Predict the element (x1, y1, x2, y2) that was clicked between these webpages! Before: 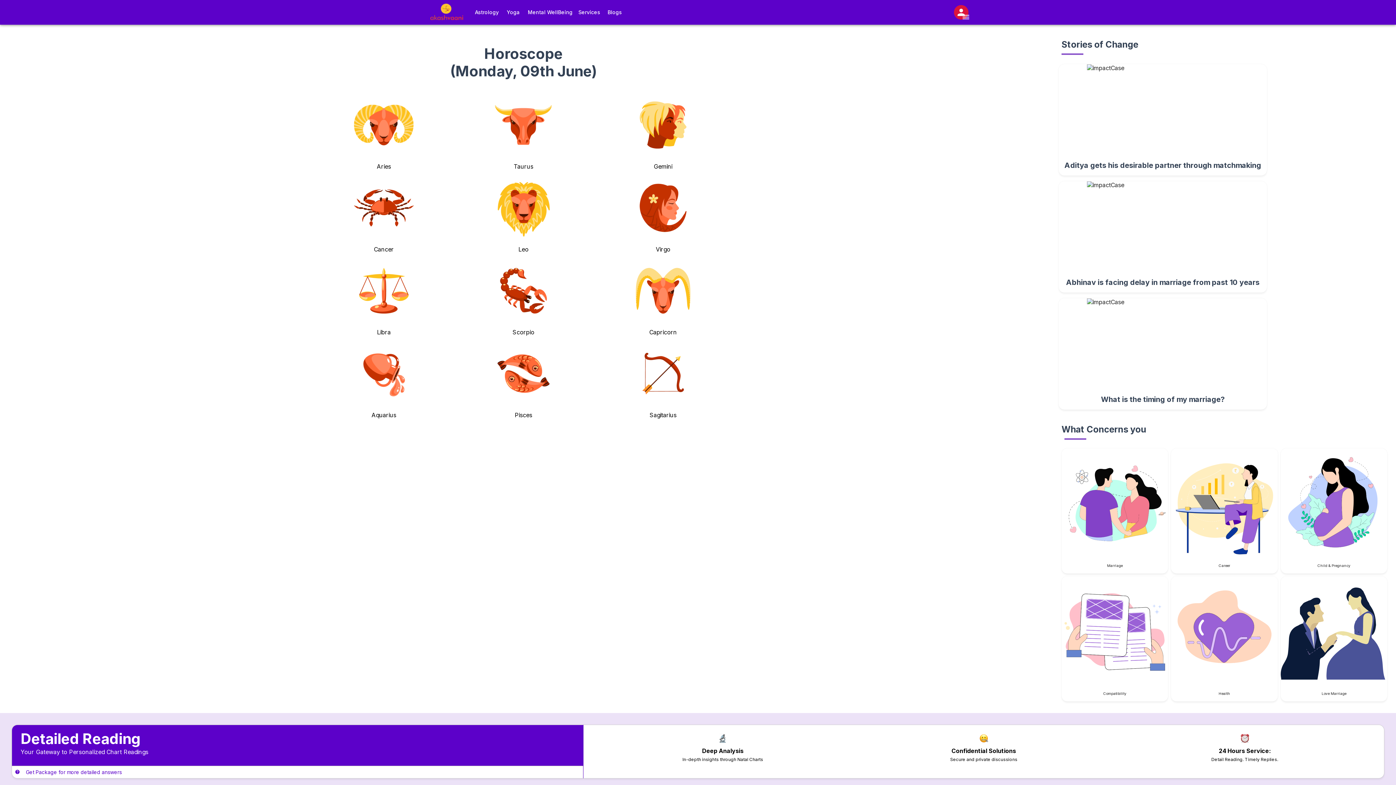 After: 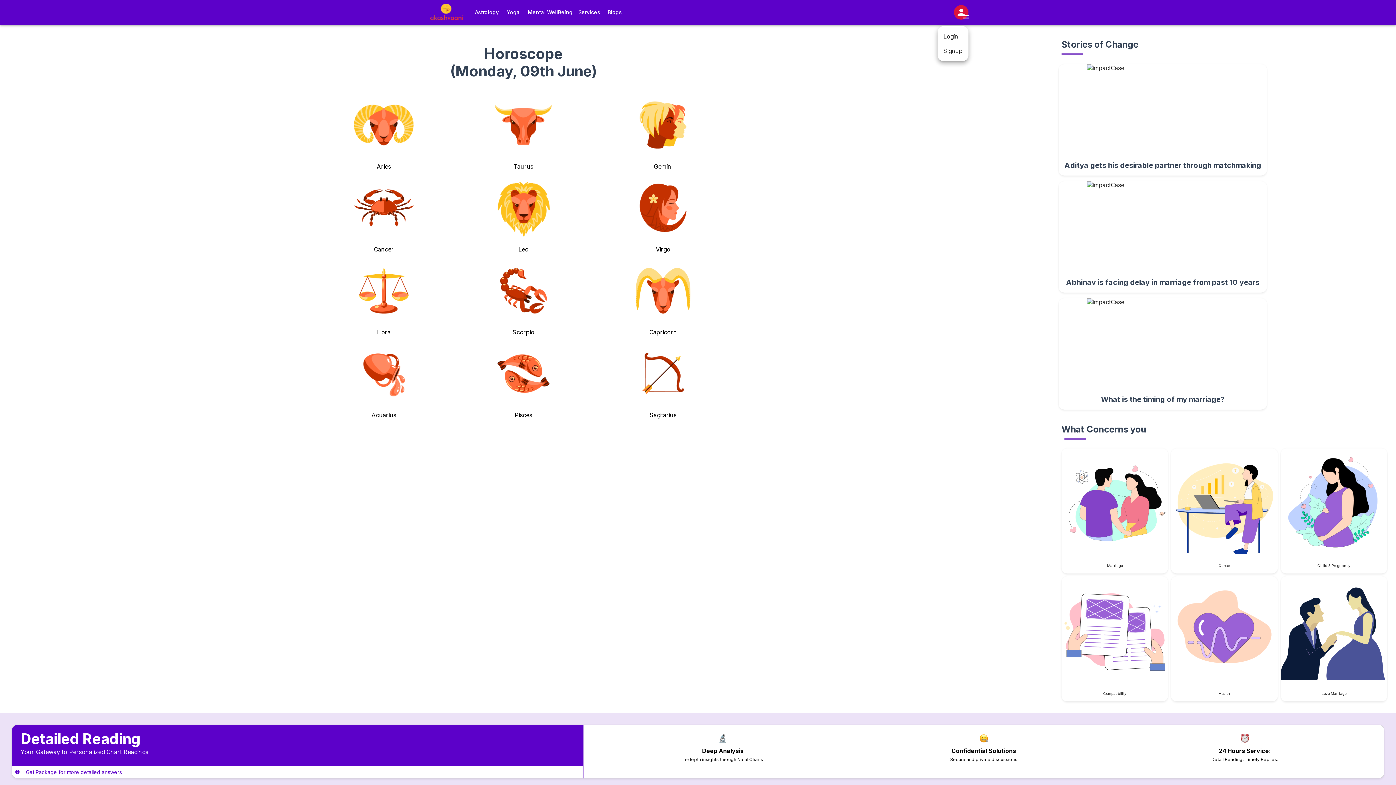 Action: label: Open settings bbox: (954, 5, 968, 19)